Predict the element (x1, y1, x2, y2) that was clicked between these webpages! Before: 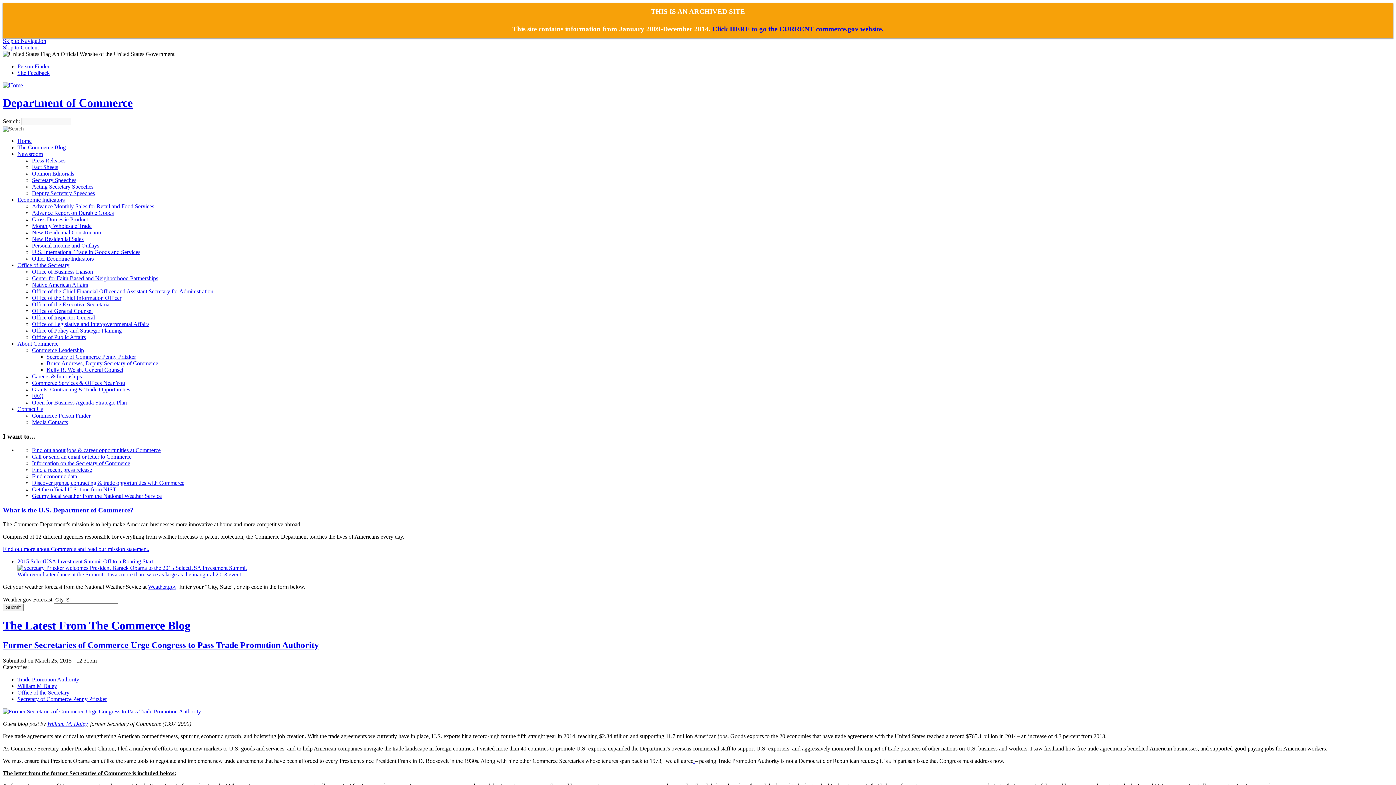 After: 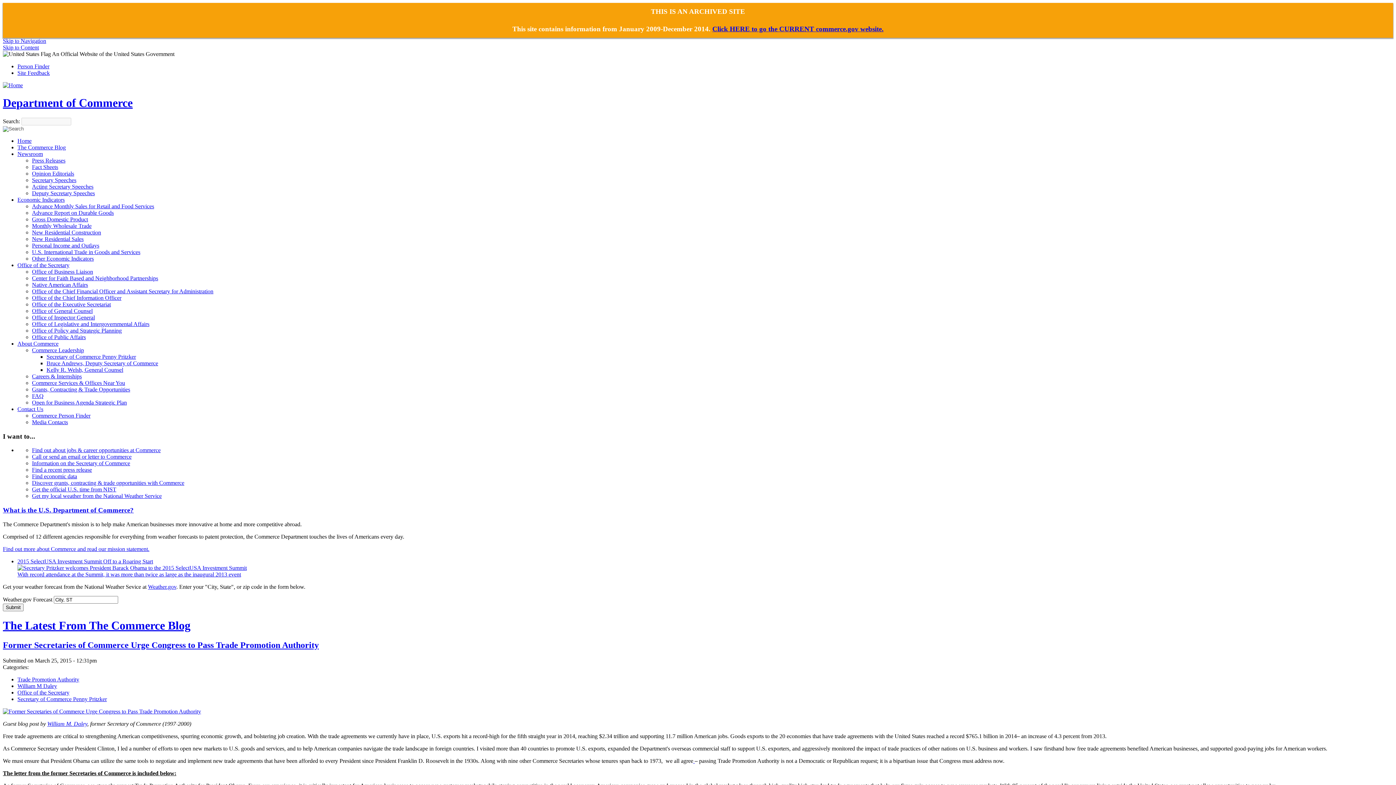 Action: bbox: (32, 419, 68, 425) label: Media Contacts